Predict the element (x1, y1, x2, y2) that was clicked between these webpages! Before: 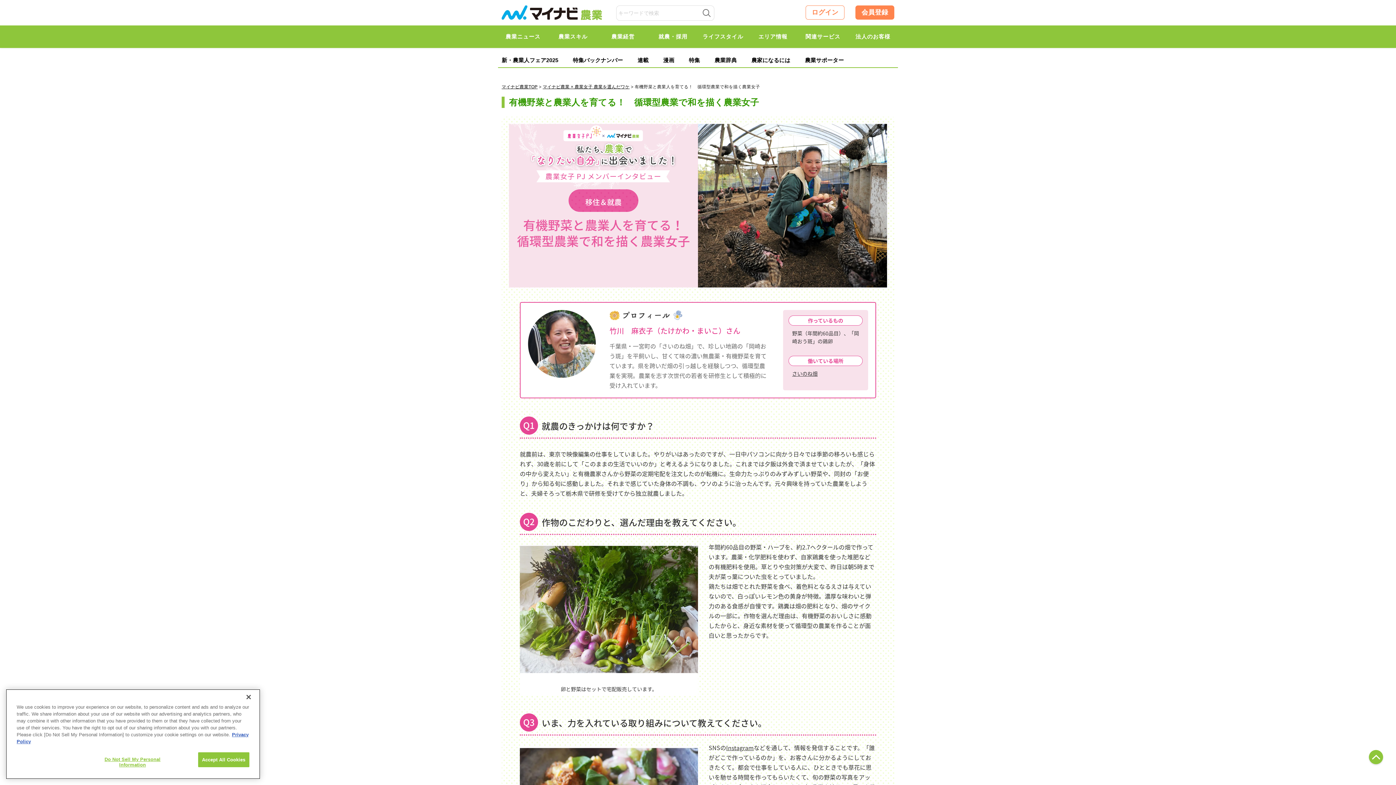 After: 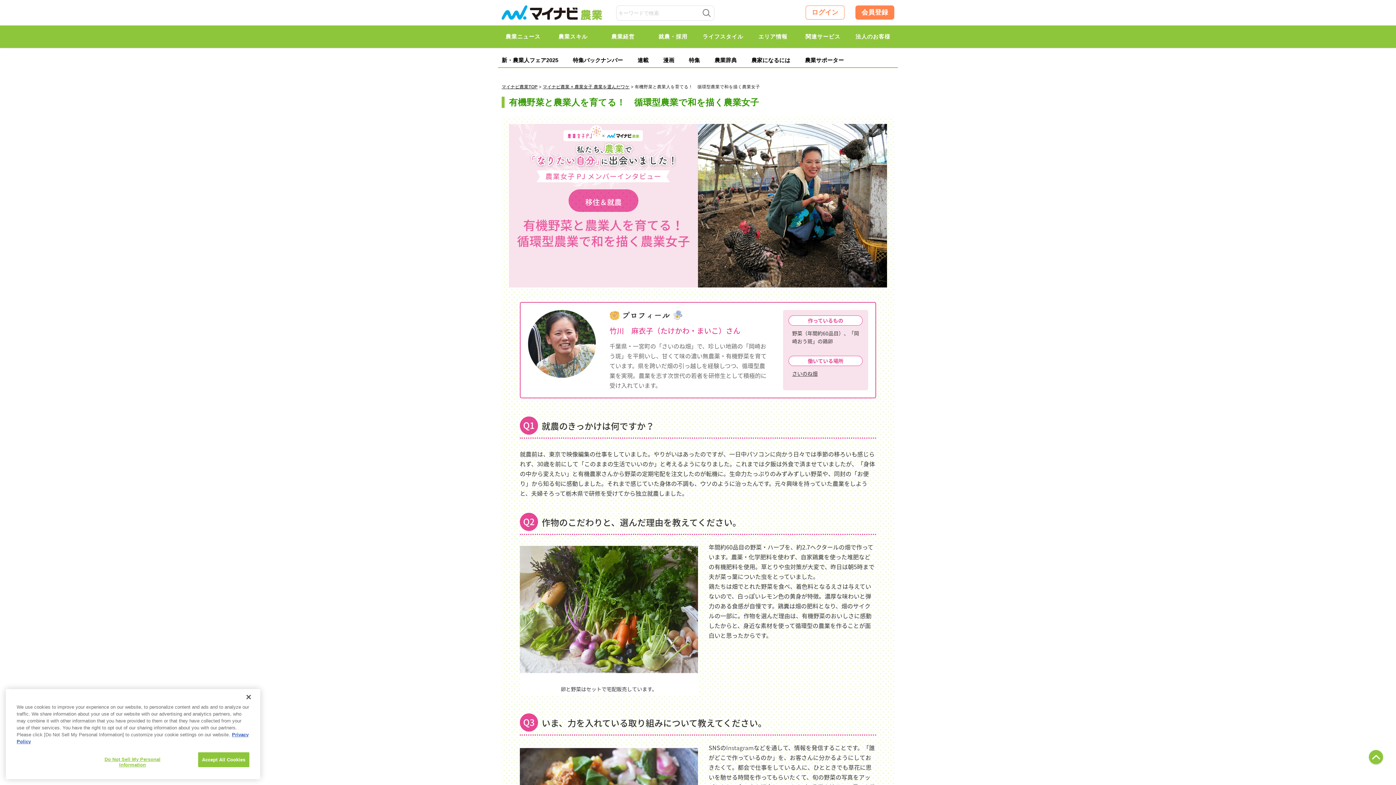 Action: bbox: (726, 743, 753, 752) label: Instagram